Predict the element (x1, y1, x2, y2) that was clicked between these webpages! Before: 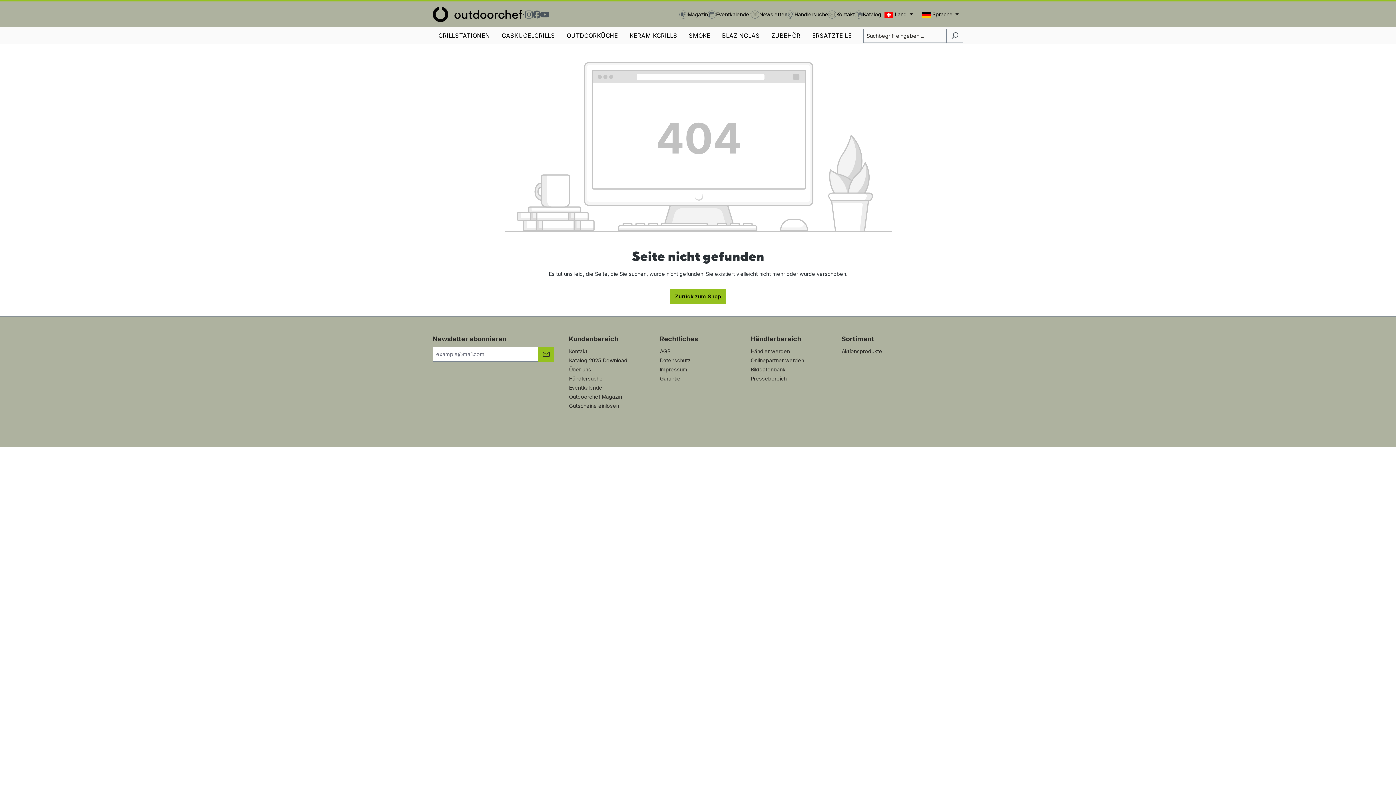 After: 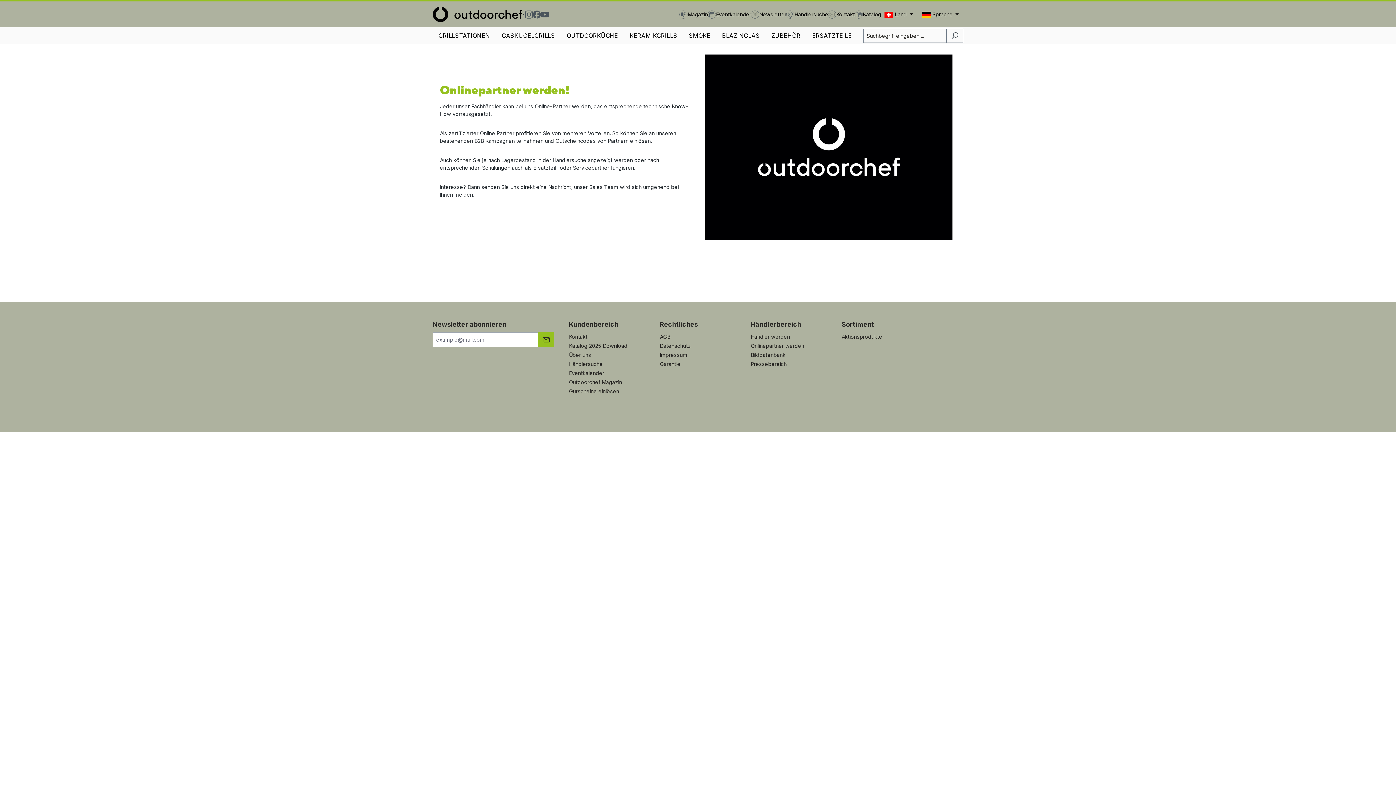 Action: bbox: (750, 357, 804, 363) label: Onlinepartner werden